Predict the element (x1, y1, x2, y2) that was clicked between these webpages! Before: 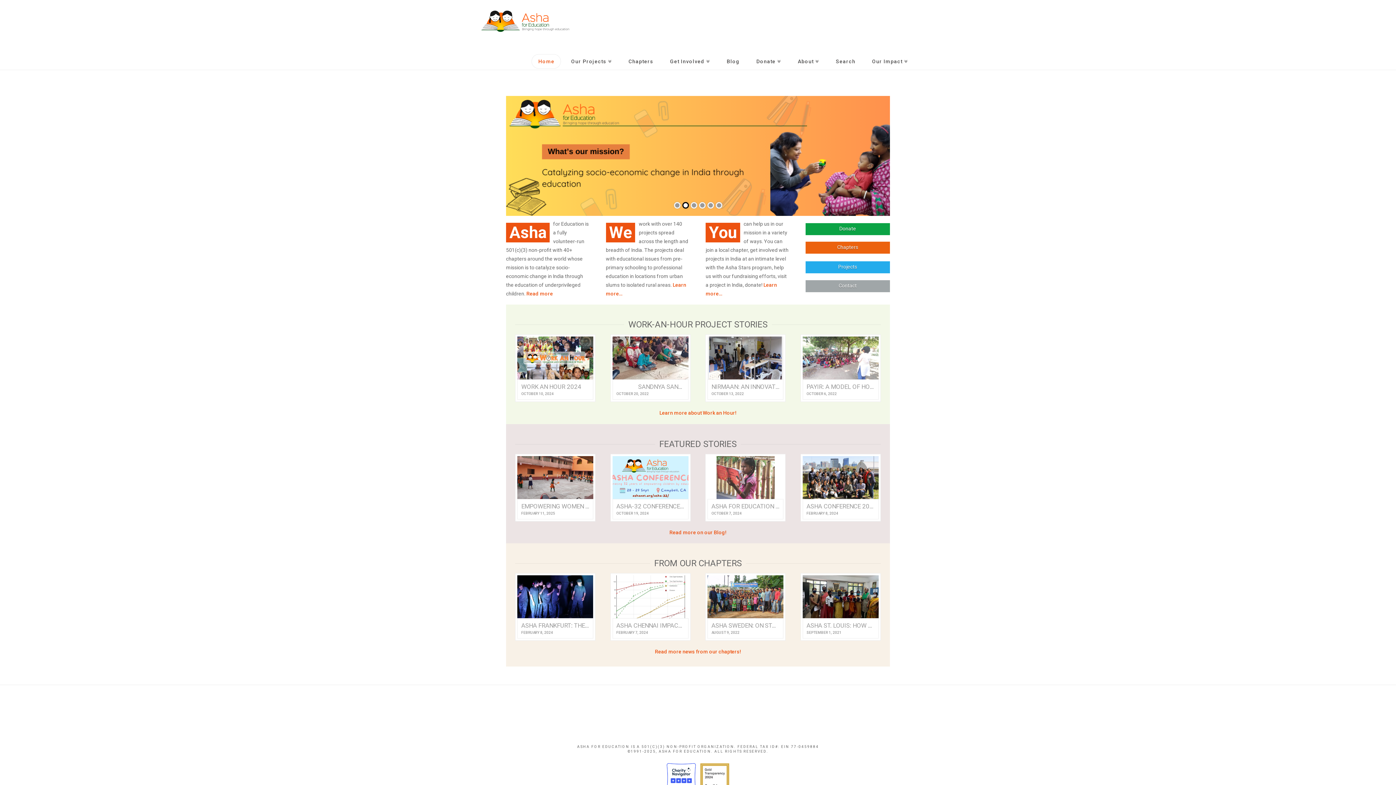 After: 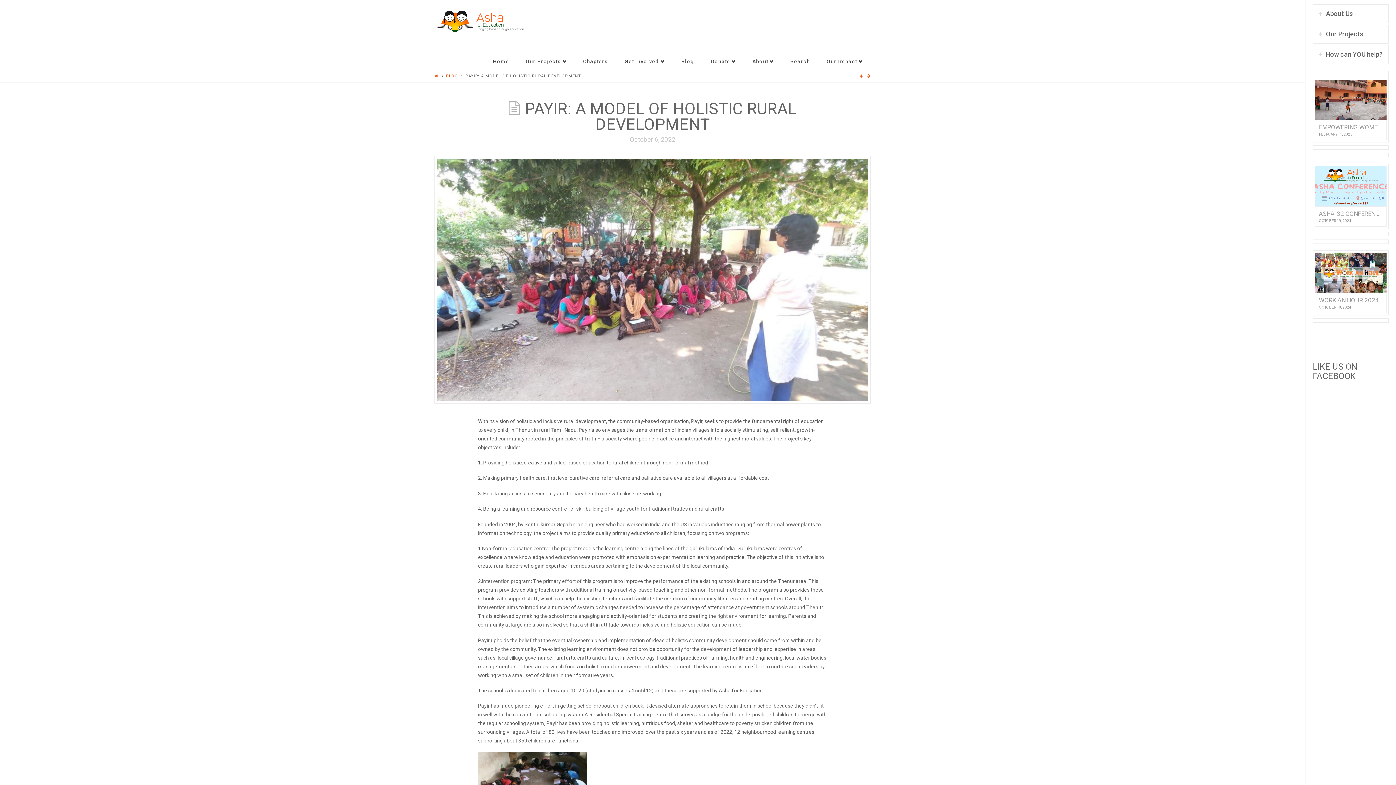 Action: label: PAYIR: A MODEL OF HOLISTIC RURAL DEVELOPMENT
OCTOBER 6, 2022 bbox: (800, 334, 881, 402)